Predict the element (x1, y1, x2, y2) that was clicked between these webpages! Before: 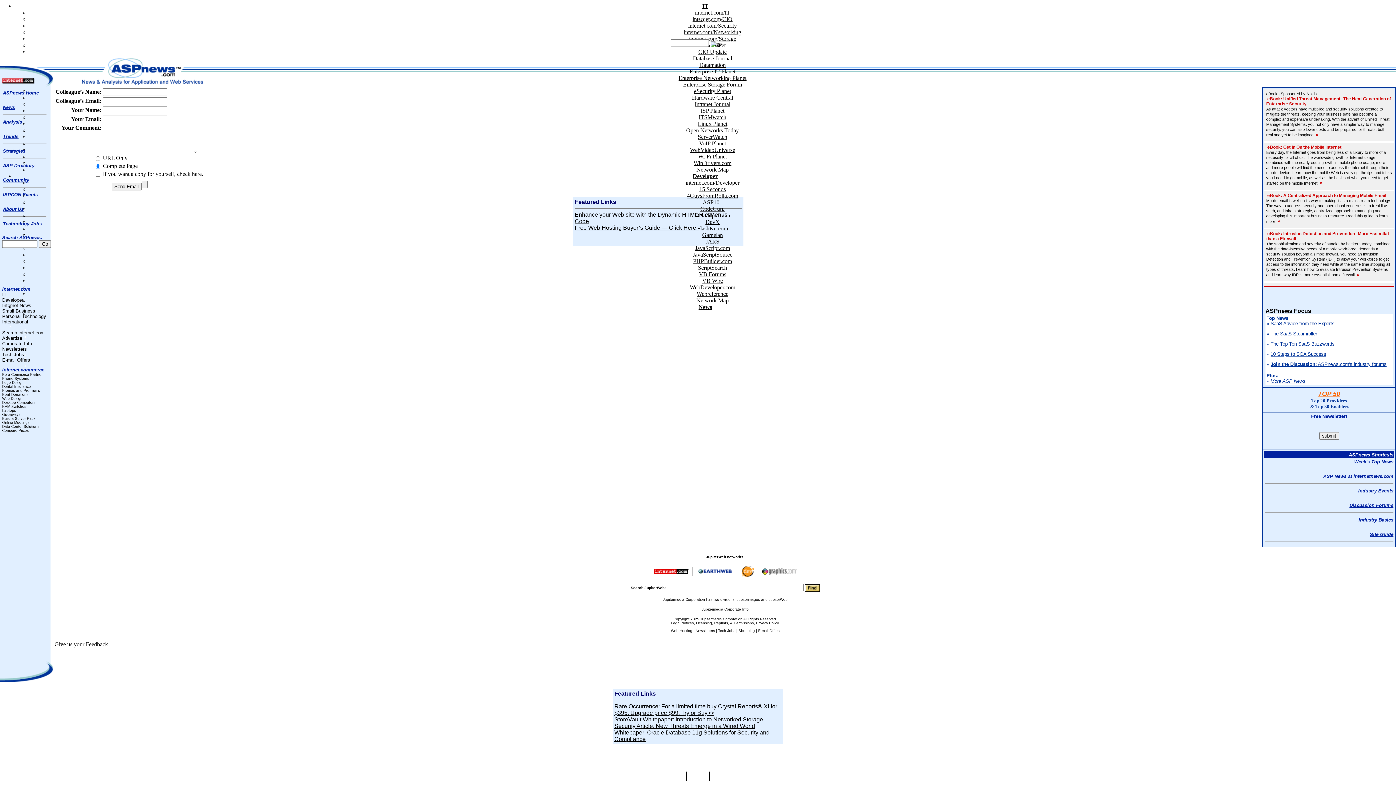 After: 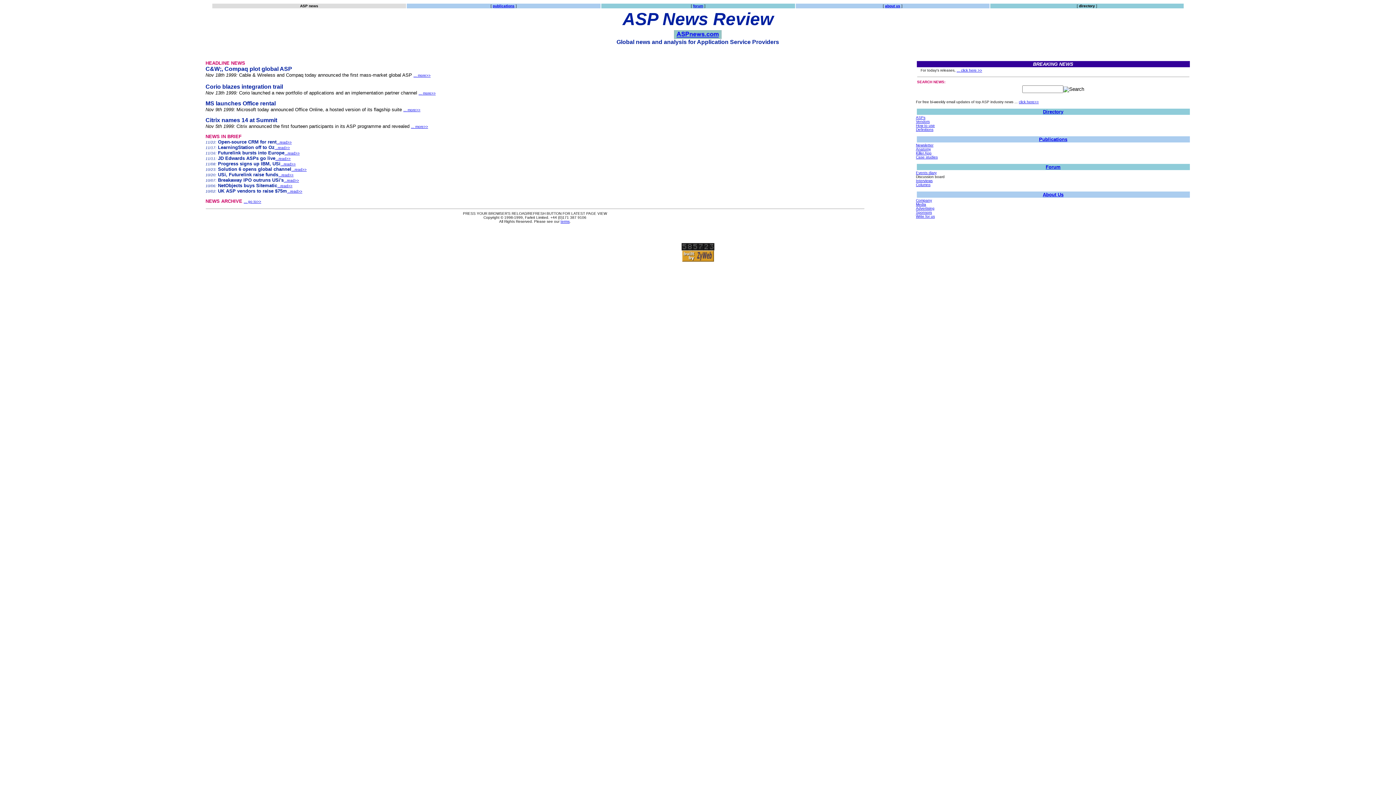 Action: label: » bbox: (1316, 131, 1318, 137)